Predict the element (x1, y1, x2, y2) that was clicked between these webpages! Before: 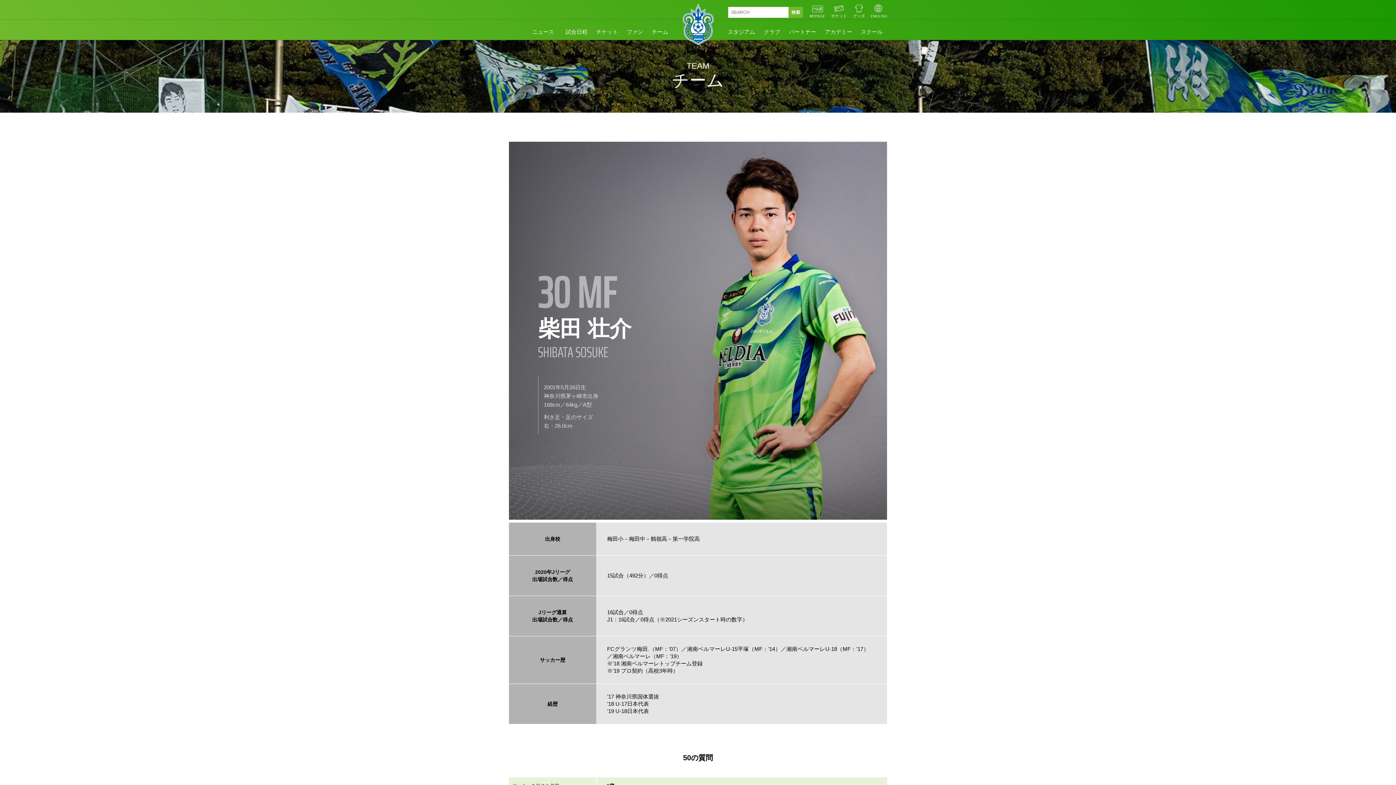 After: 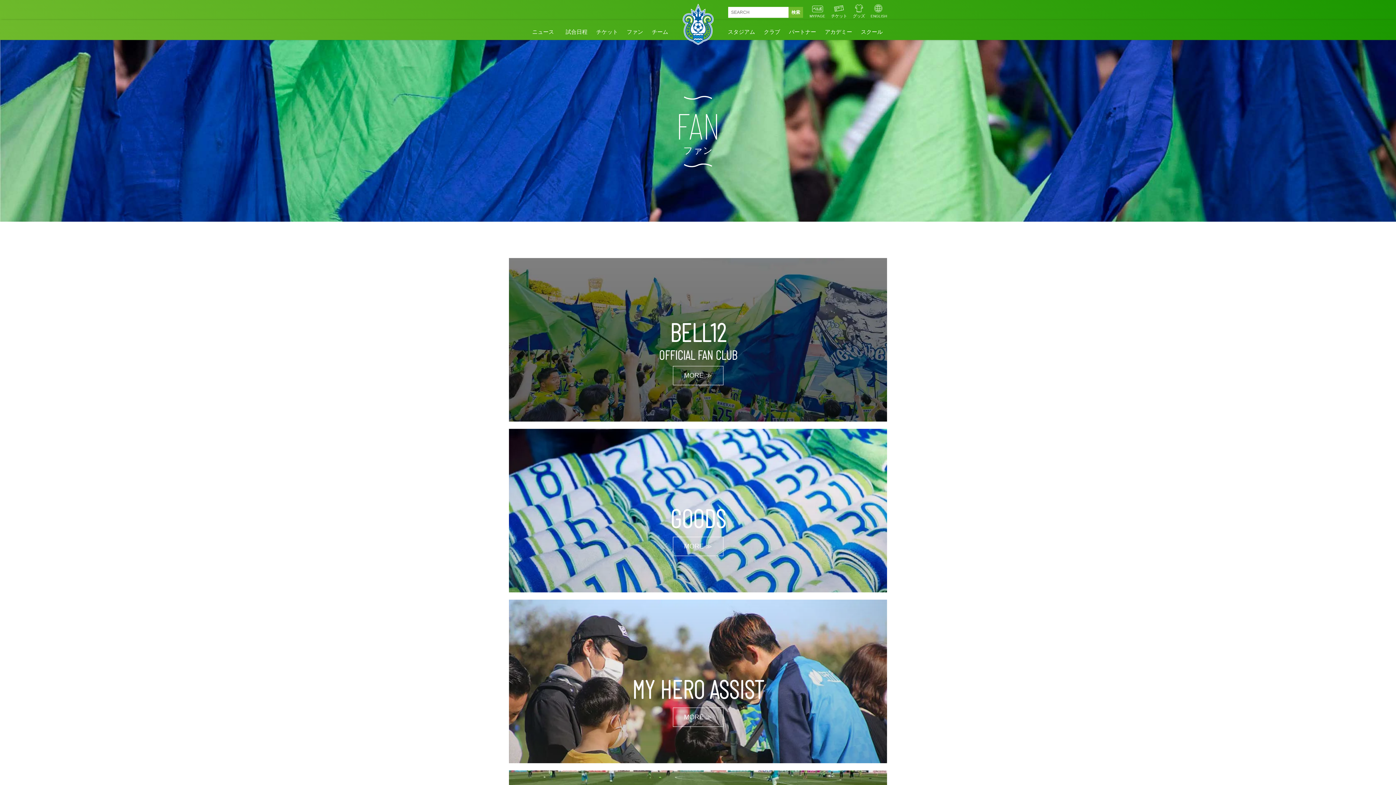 Action: label: ファン bbox: (623, 20, 646, 43)